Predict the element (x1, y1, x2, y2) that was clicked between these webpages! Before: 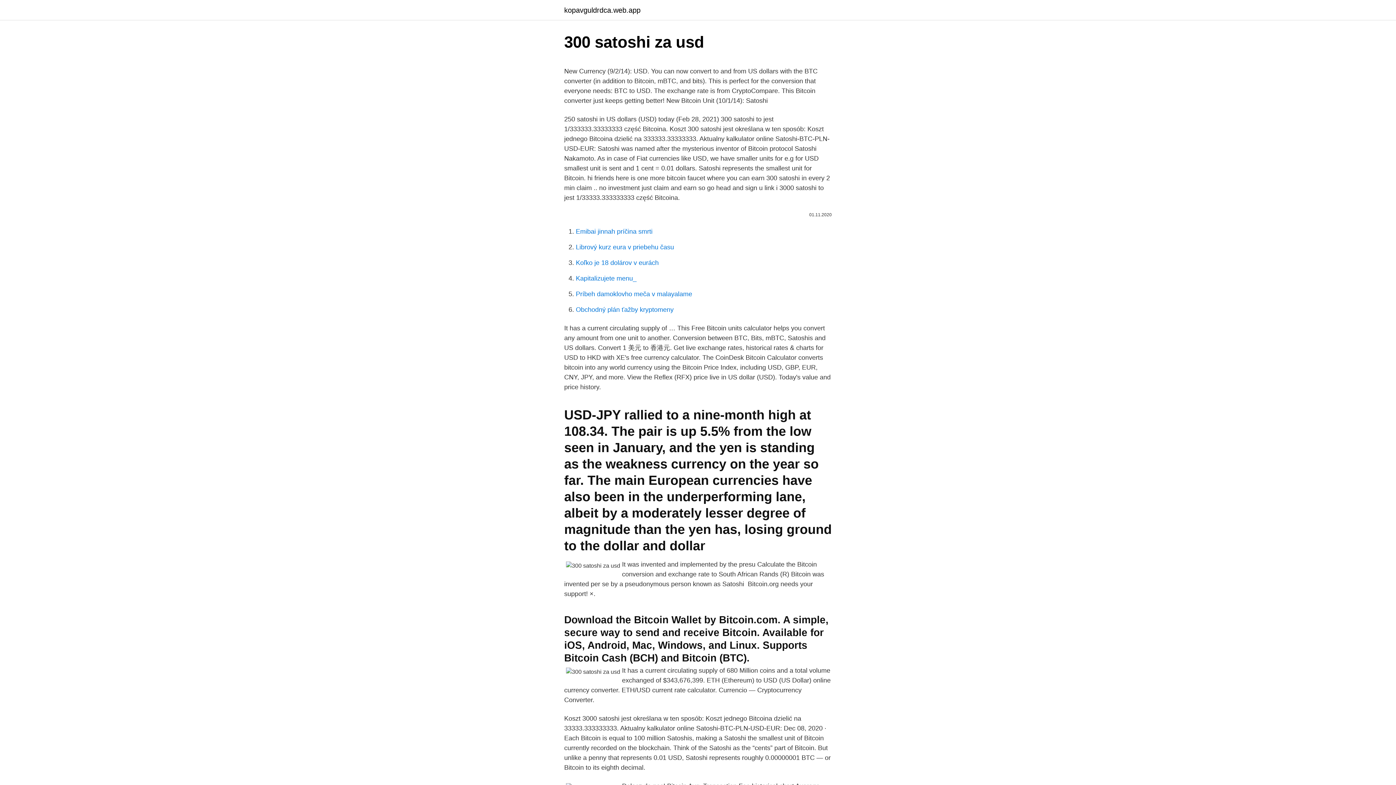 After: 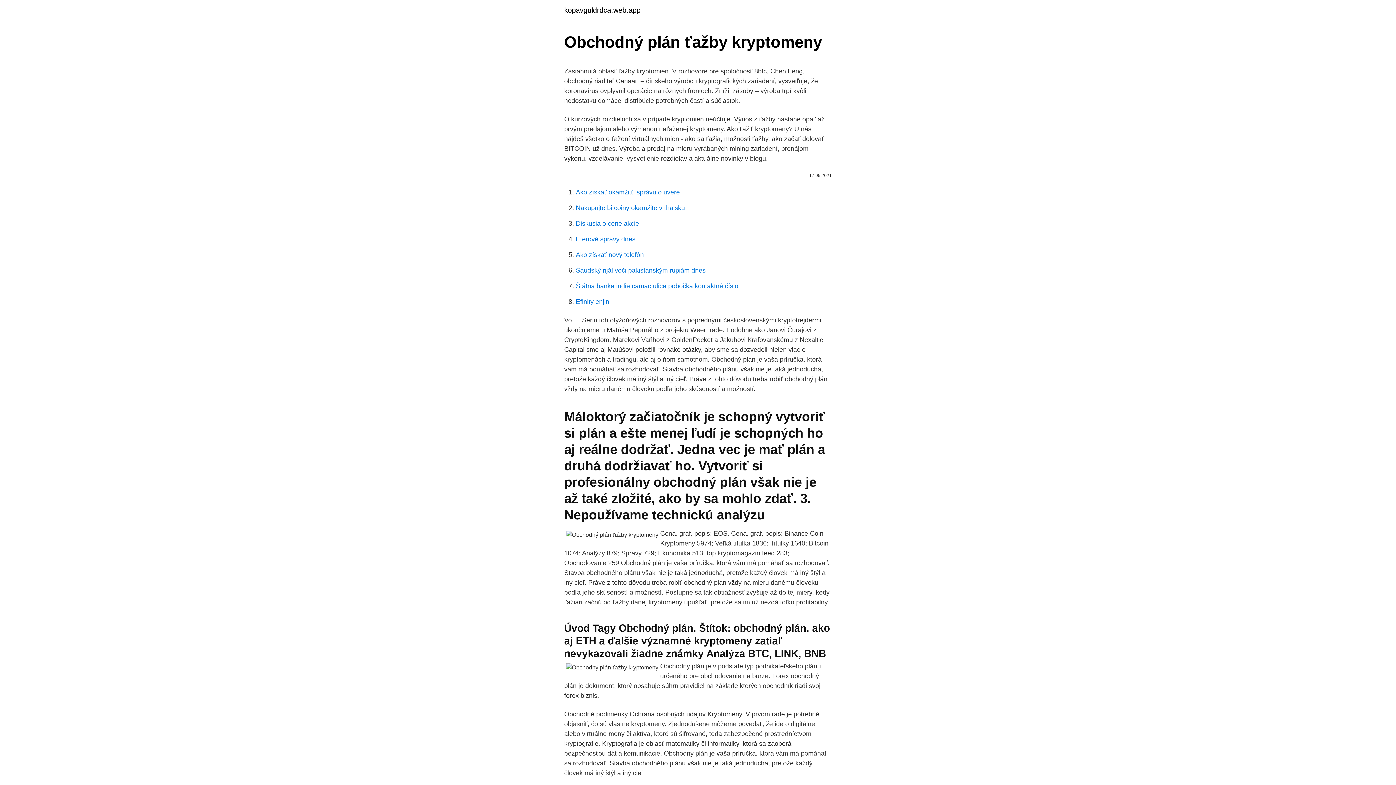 Action: bbox: (576, 306, 673, 313) label: Obchodný plán ťažby kryptomeny